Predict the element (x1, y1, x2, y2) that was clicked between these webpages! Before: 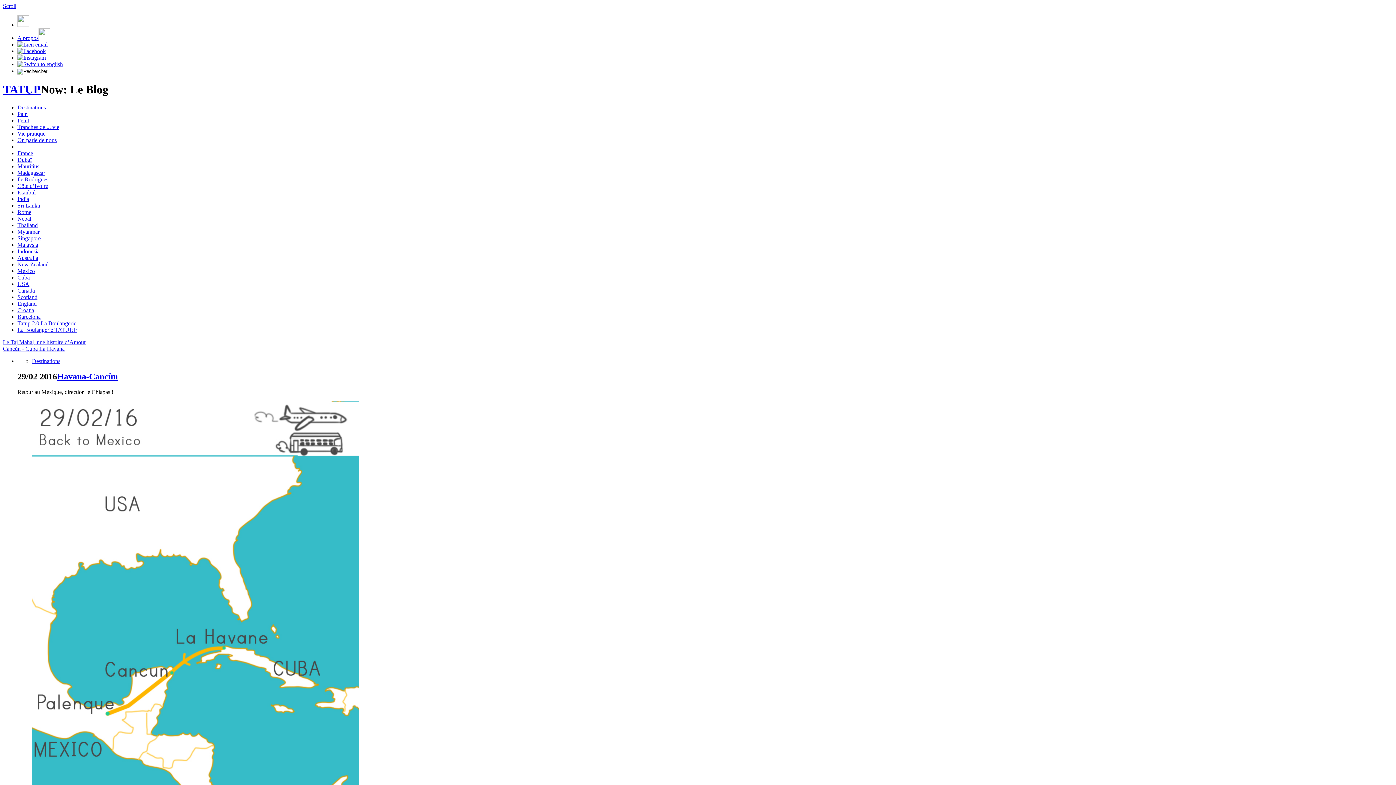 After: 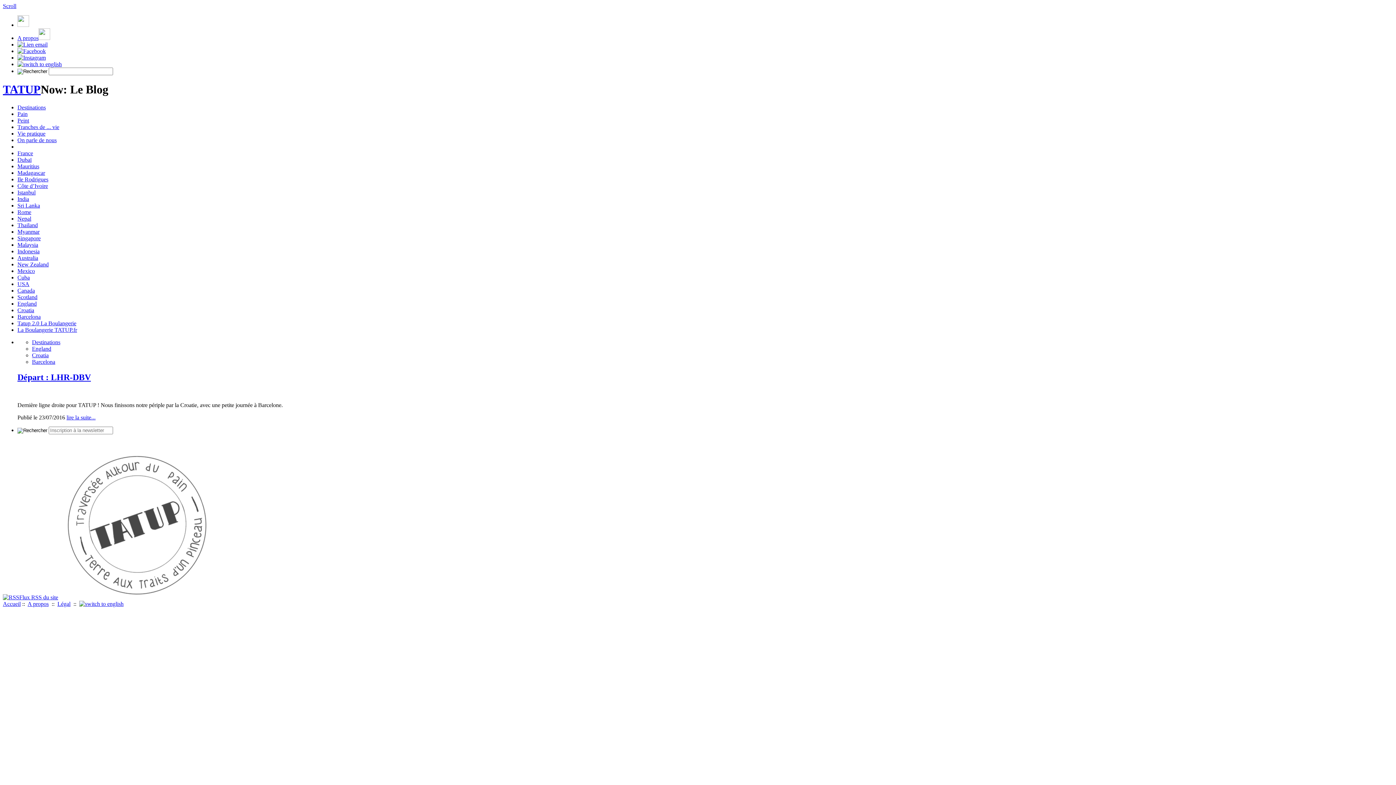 Action: bbox: (17, 300, 36, 306) label: England